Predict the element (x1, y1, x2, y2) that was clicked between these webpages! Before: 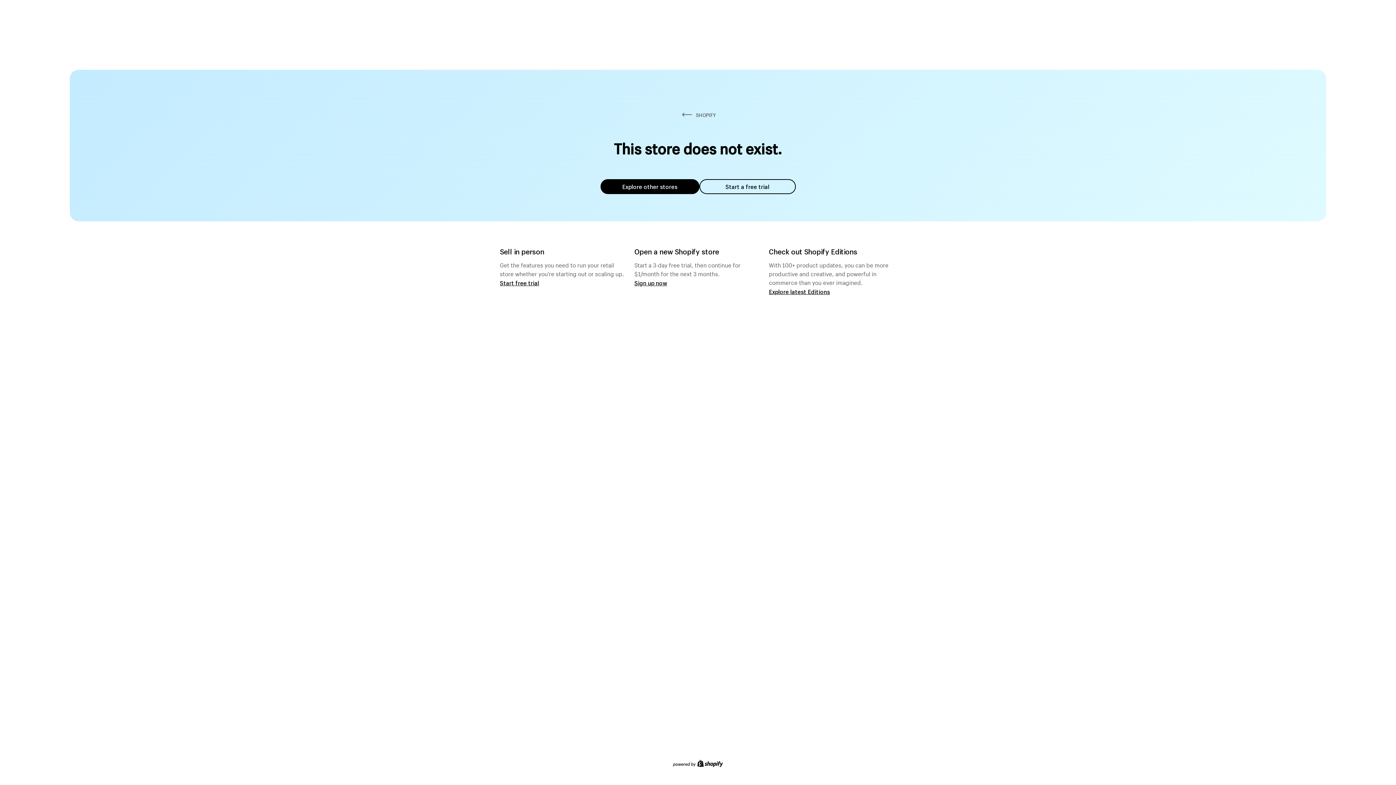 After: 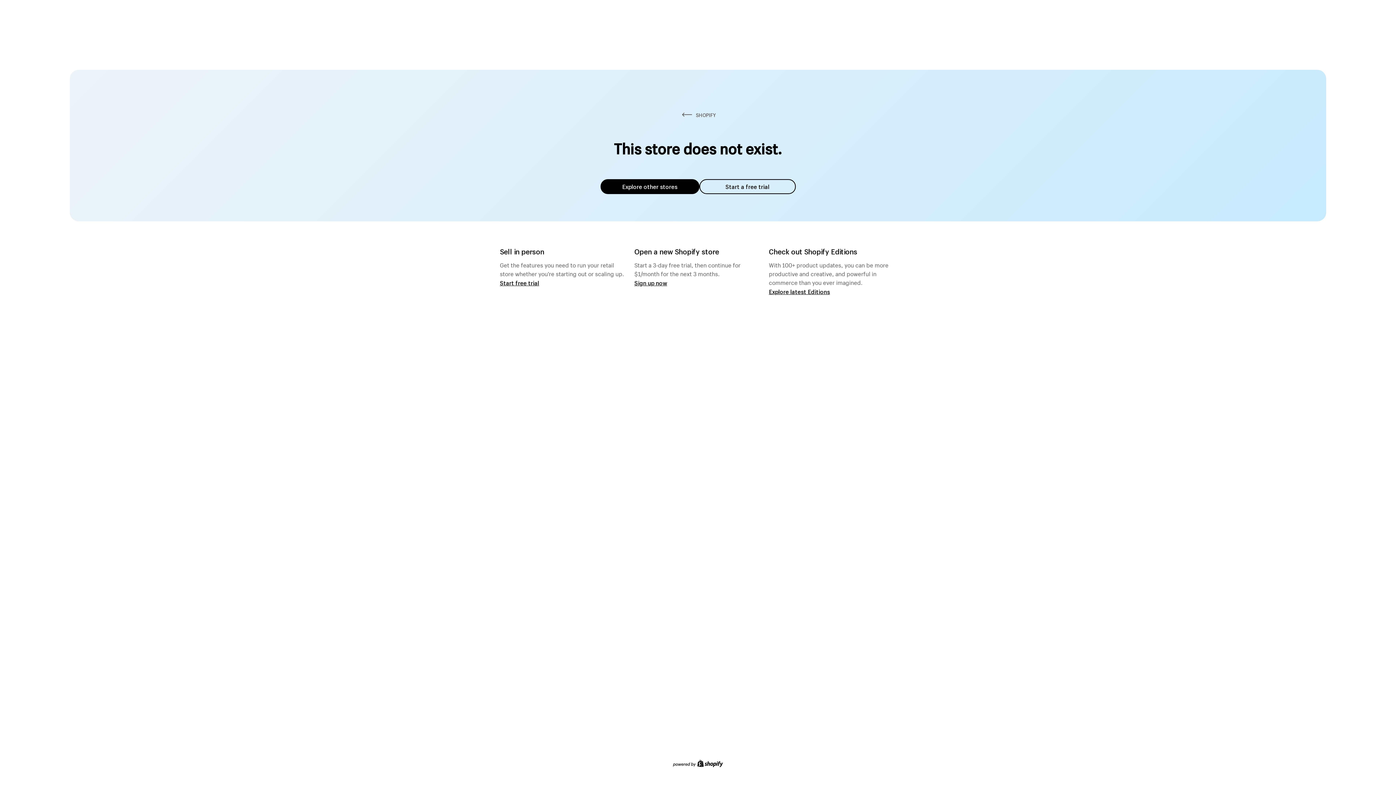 Action: label: Explore other stores bbox: (600, 179, 699, 194)